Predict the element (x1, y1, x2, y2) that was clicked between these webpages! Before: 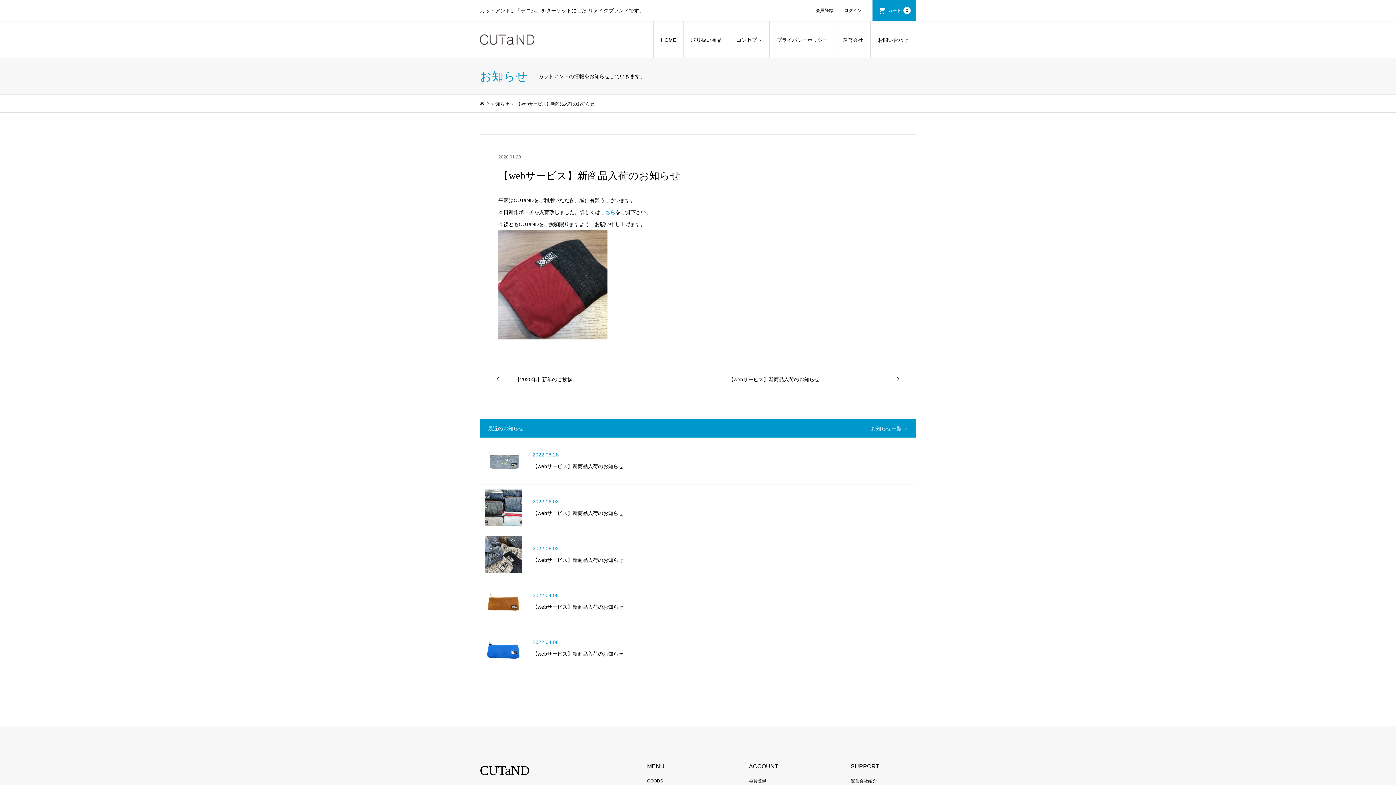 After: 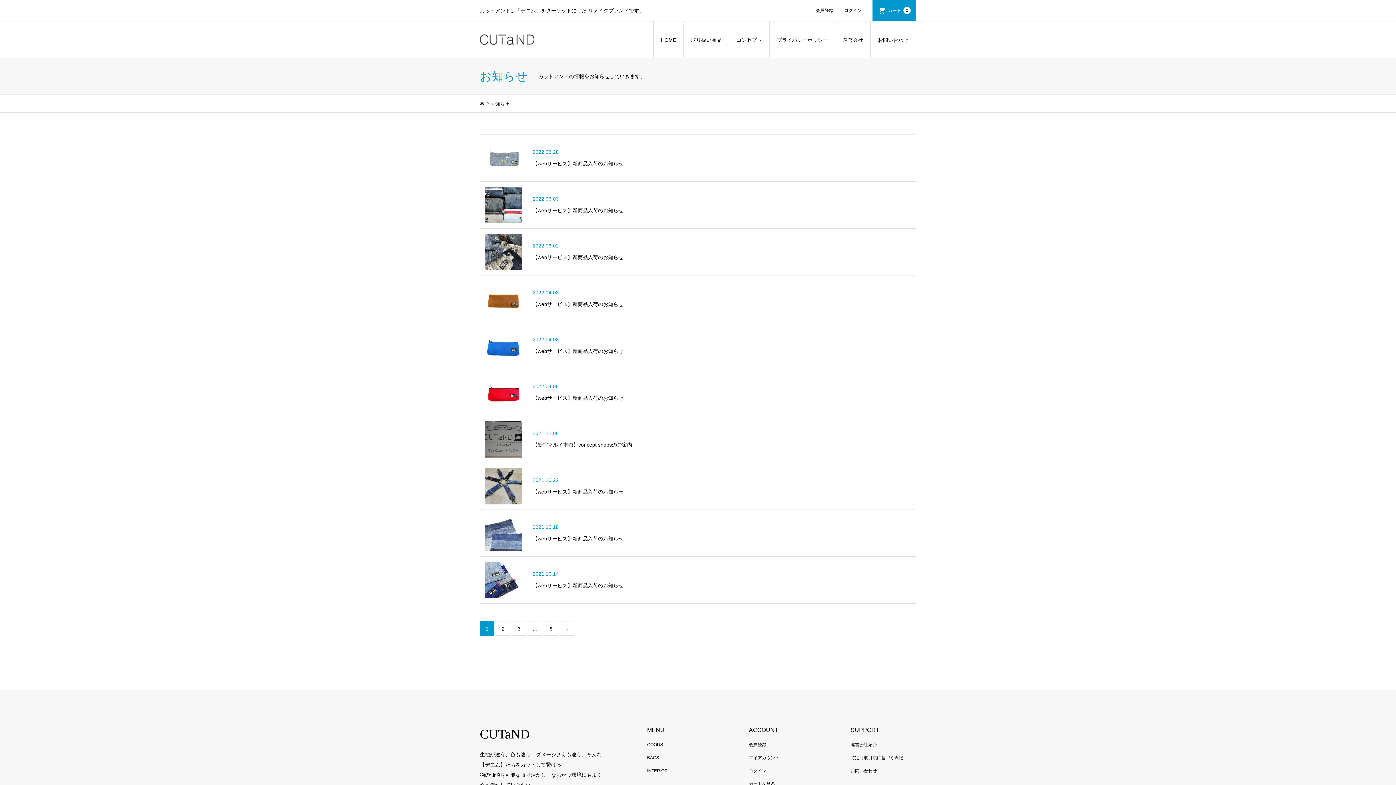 Action: label: お知らせ  bbox: (491, 101, 510, 106)